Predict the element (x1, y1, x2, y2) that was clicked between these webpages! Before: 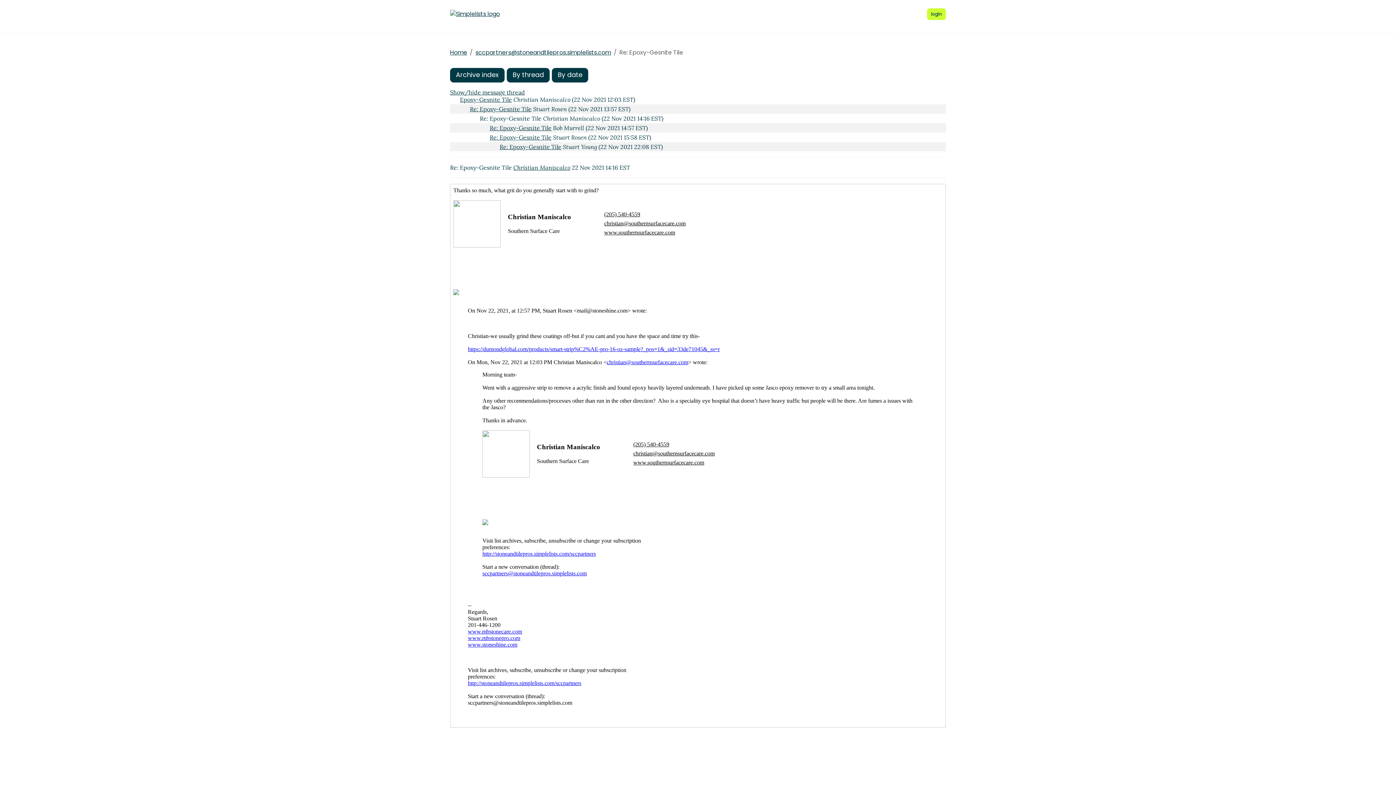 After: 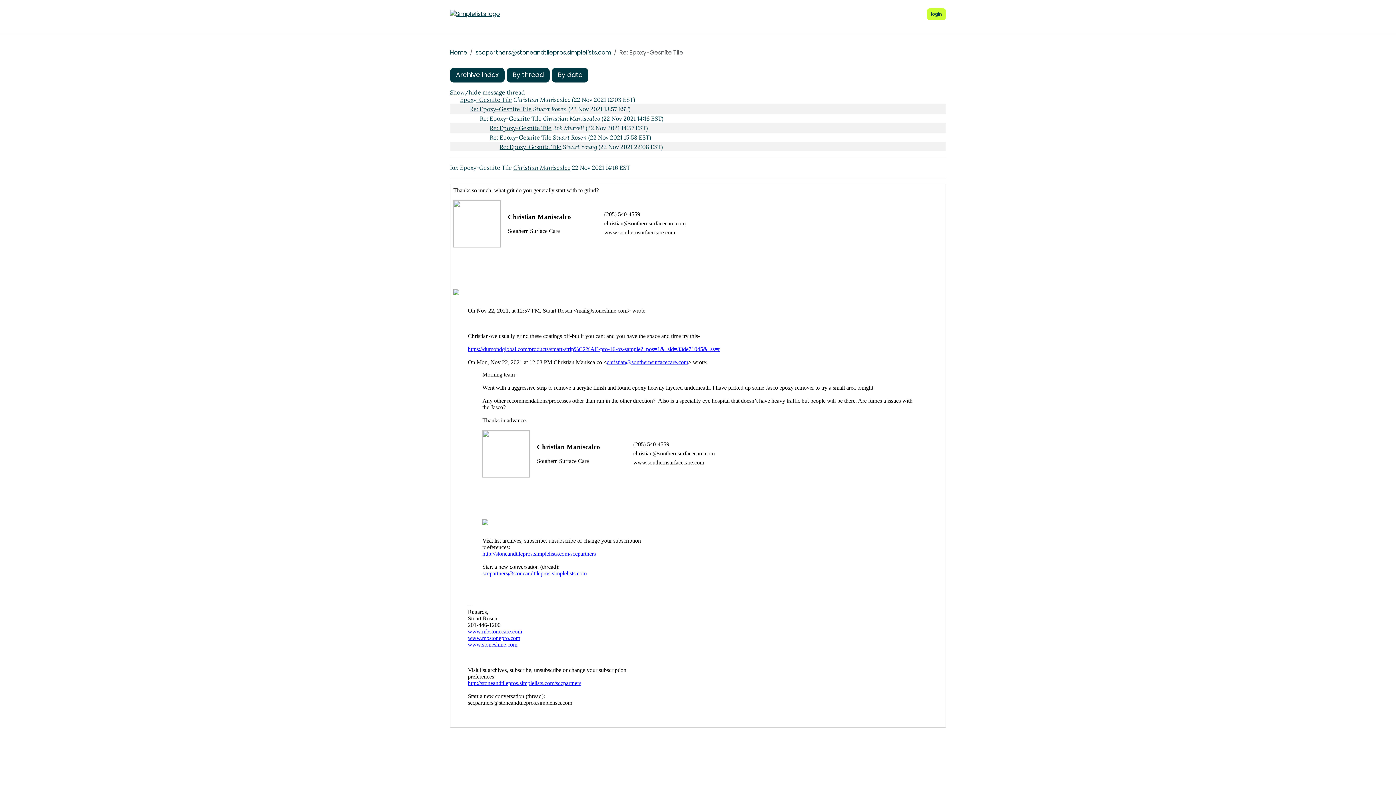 Action: label: Christian Maniscalco bbox: (513, 163, 570, 171)